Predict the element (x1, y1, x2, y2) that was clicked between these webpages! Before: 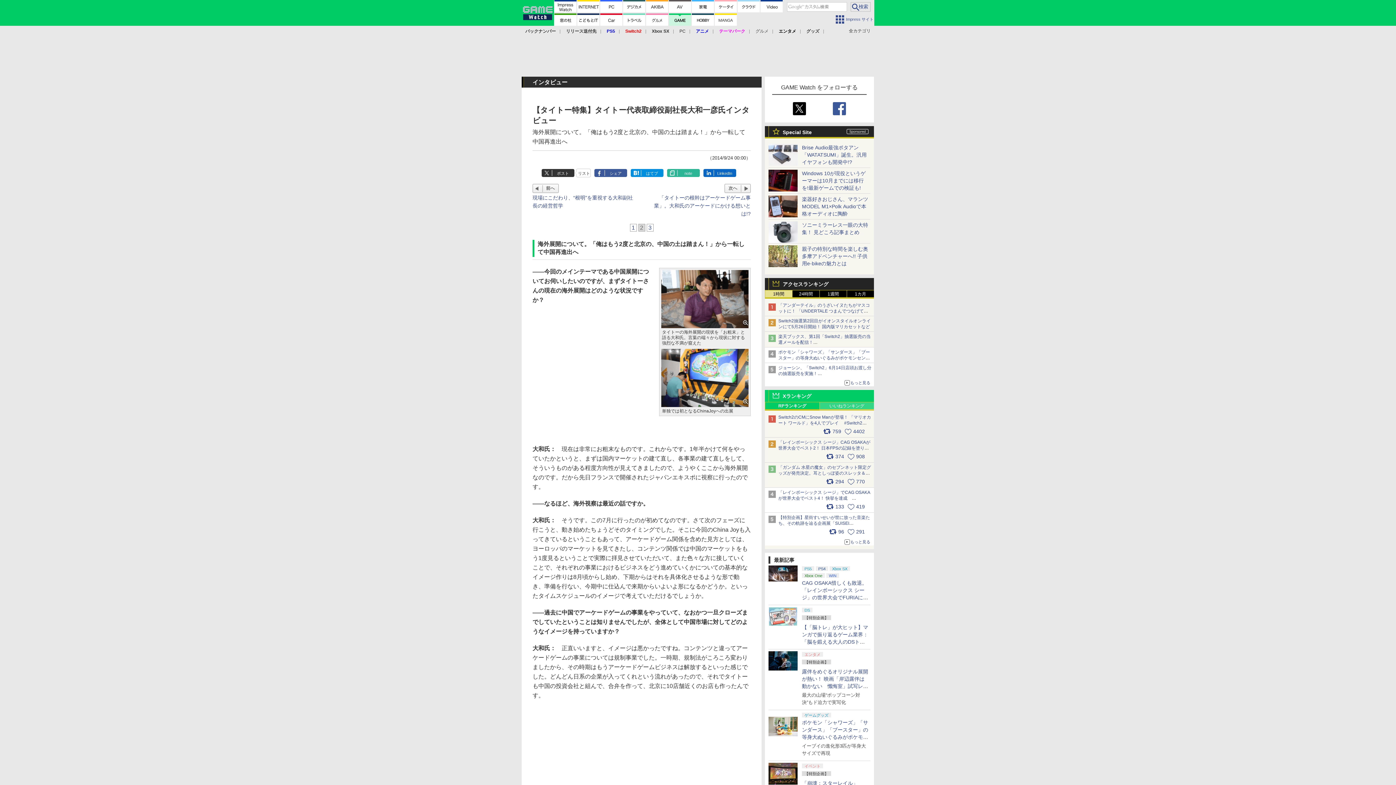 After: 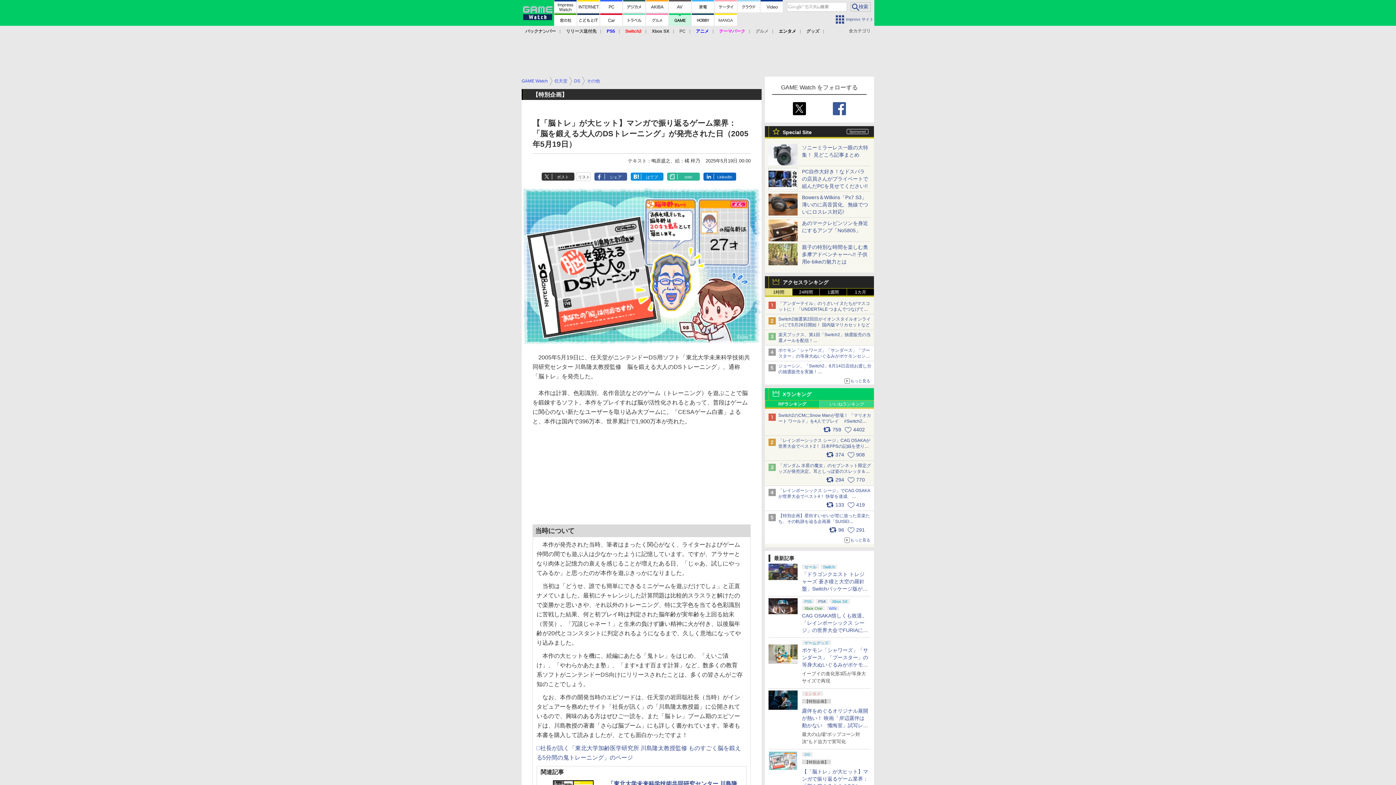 Action: bbox: (768, 619, 797, 625)